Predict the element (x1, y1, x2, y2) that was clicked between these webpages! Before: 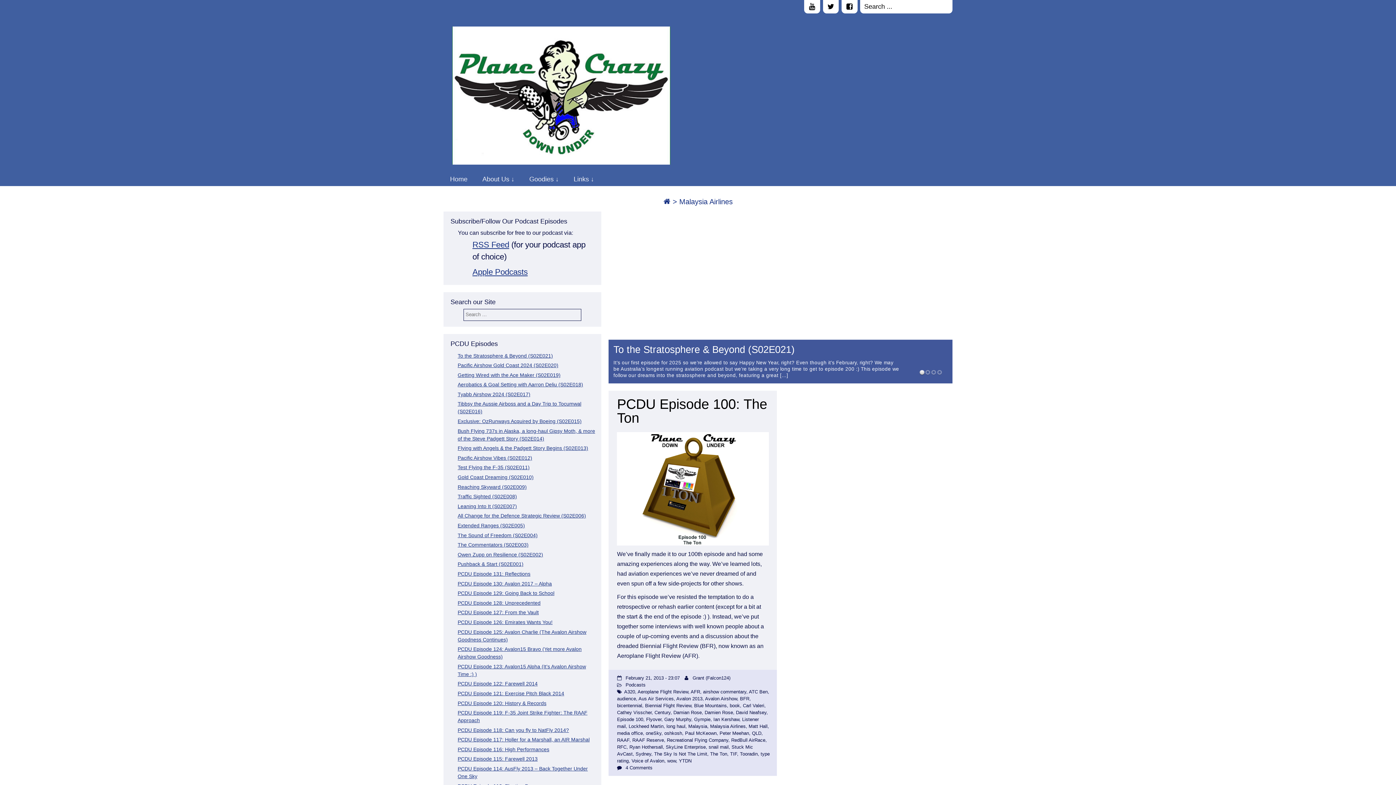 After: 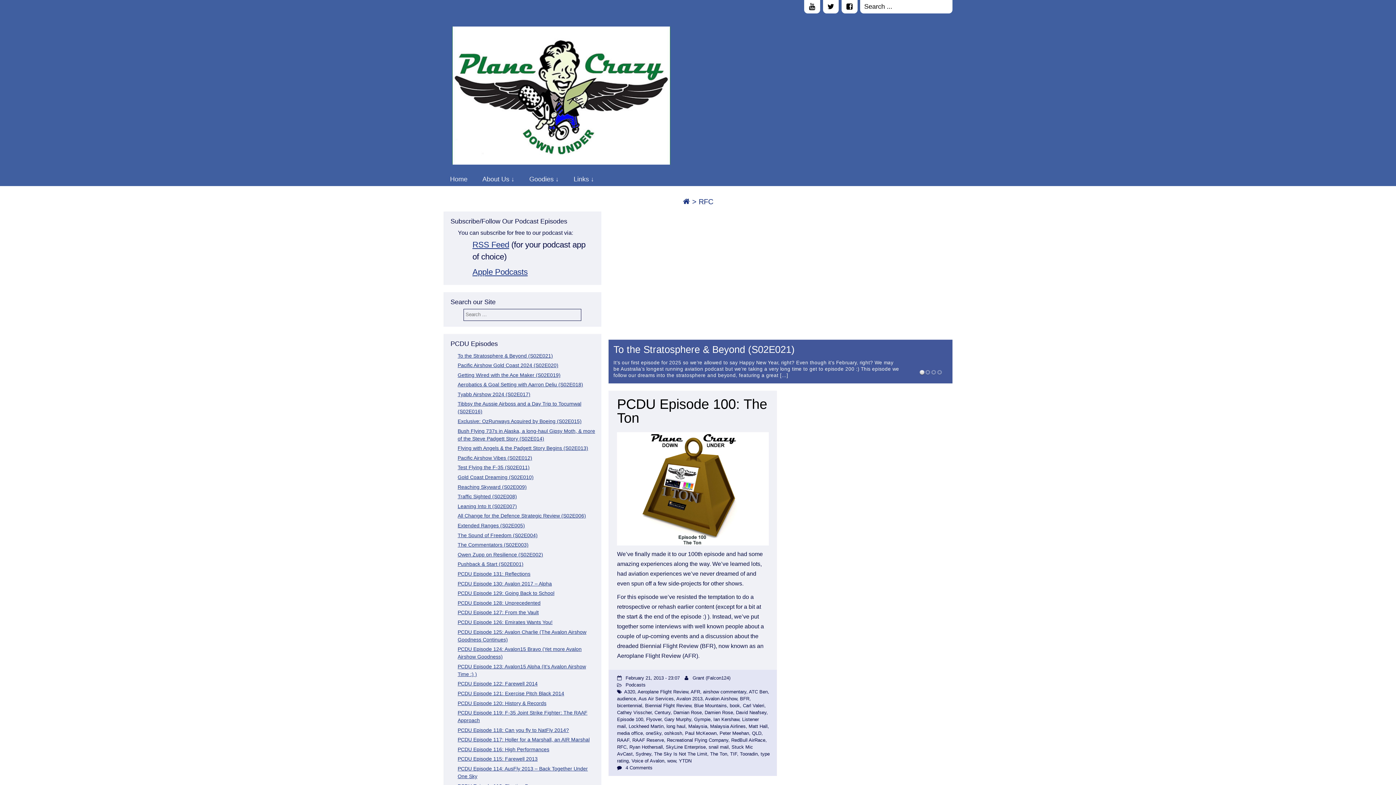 Action: bbox: (617, 744, 626, 750) label: RFC